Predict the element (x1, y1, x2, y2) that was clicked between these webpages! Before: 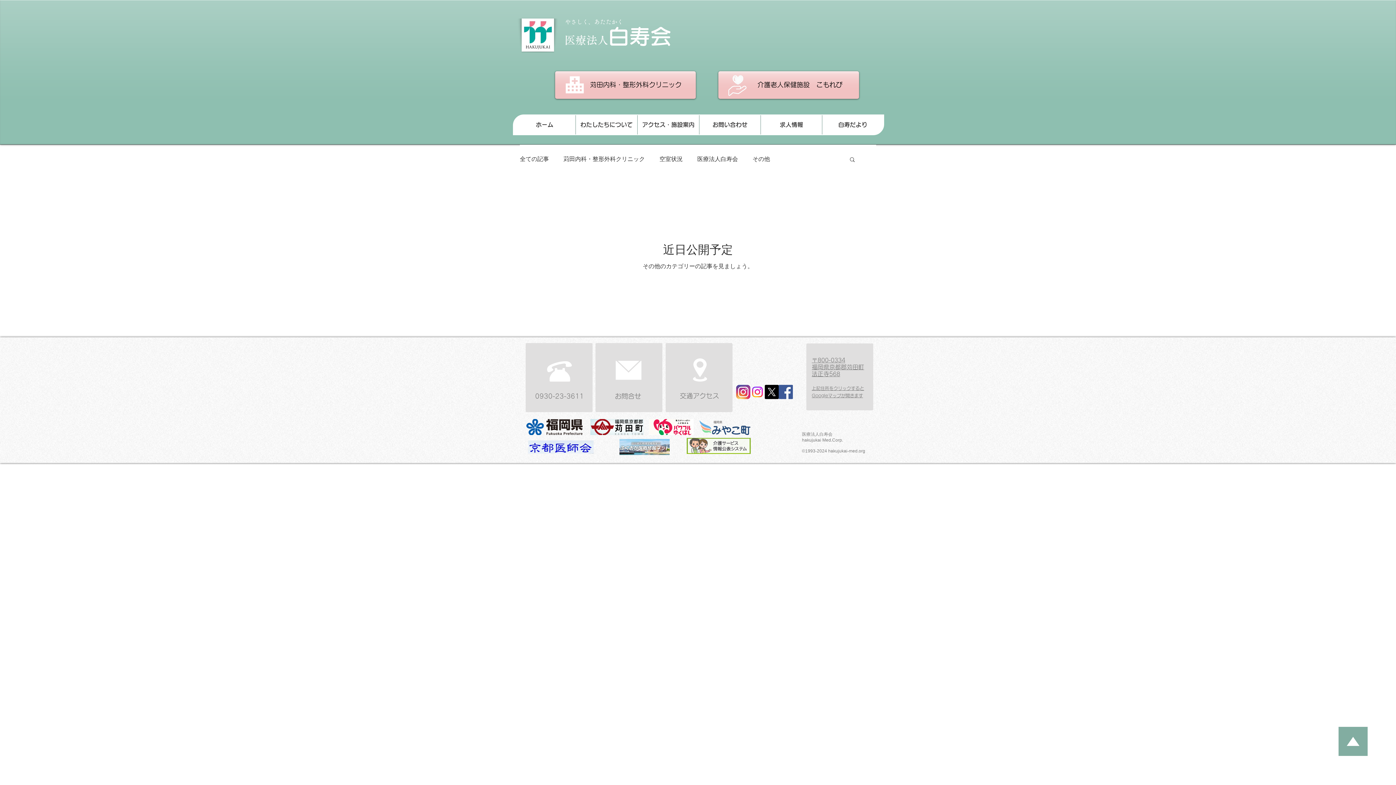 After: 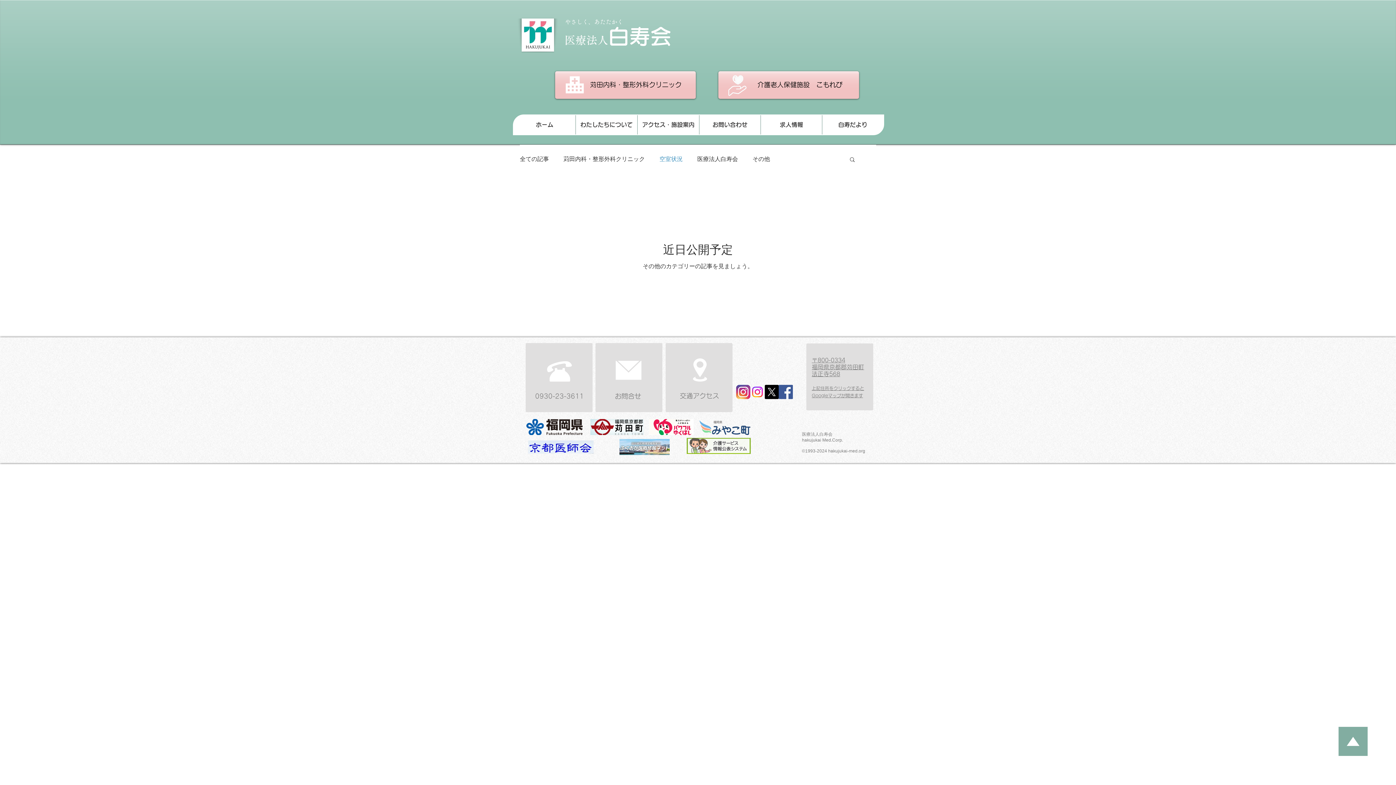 Action: label: 空室状況 bbox: (659, 155, 682, 163)